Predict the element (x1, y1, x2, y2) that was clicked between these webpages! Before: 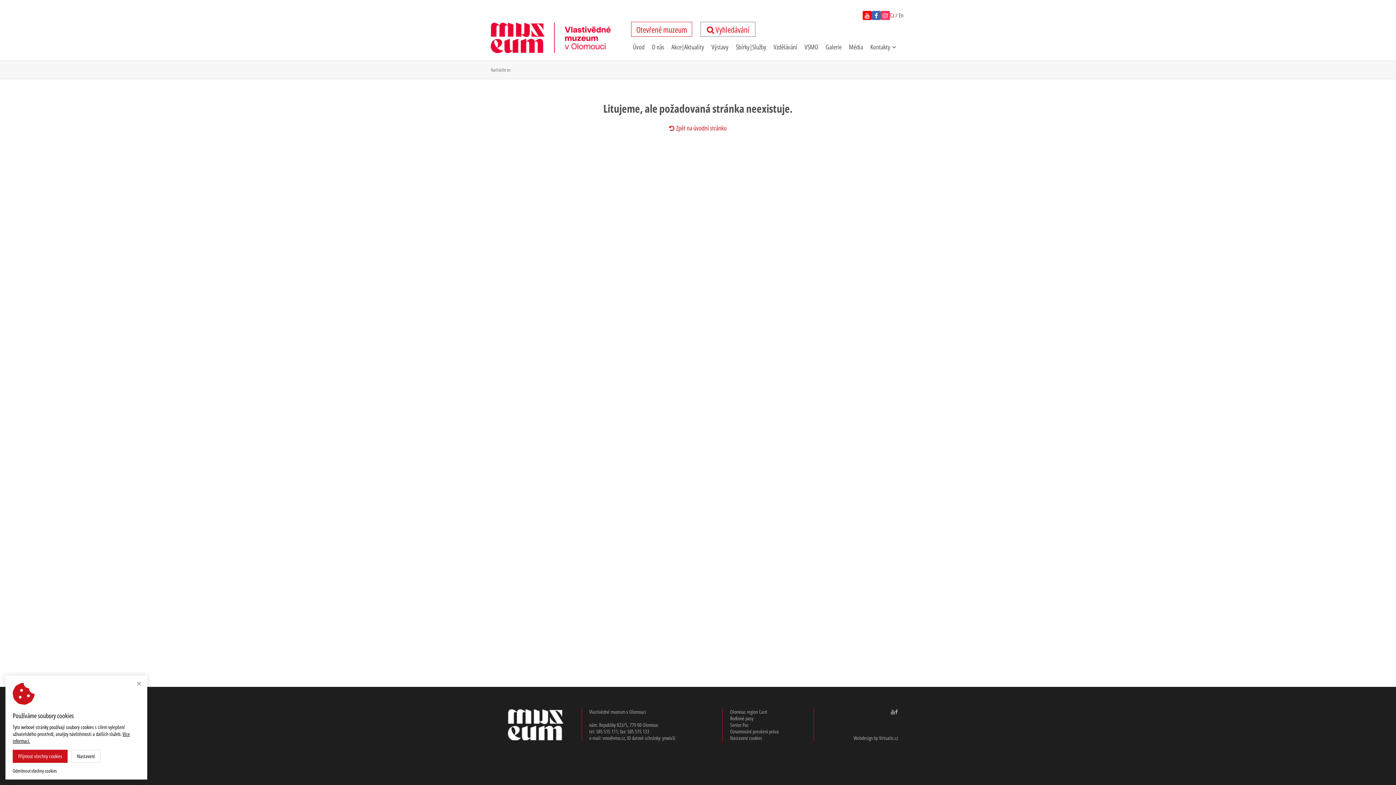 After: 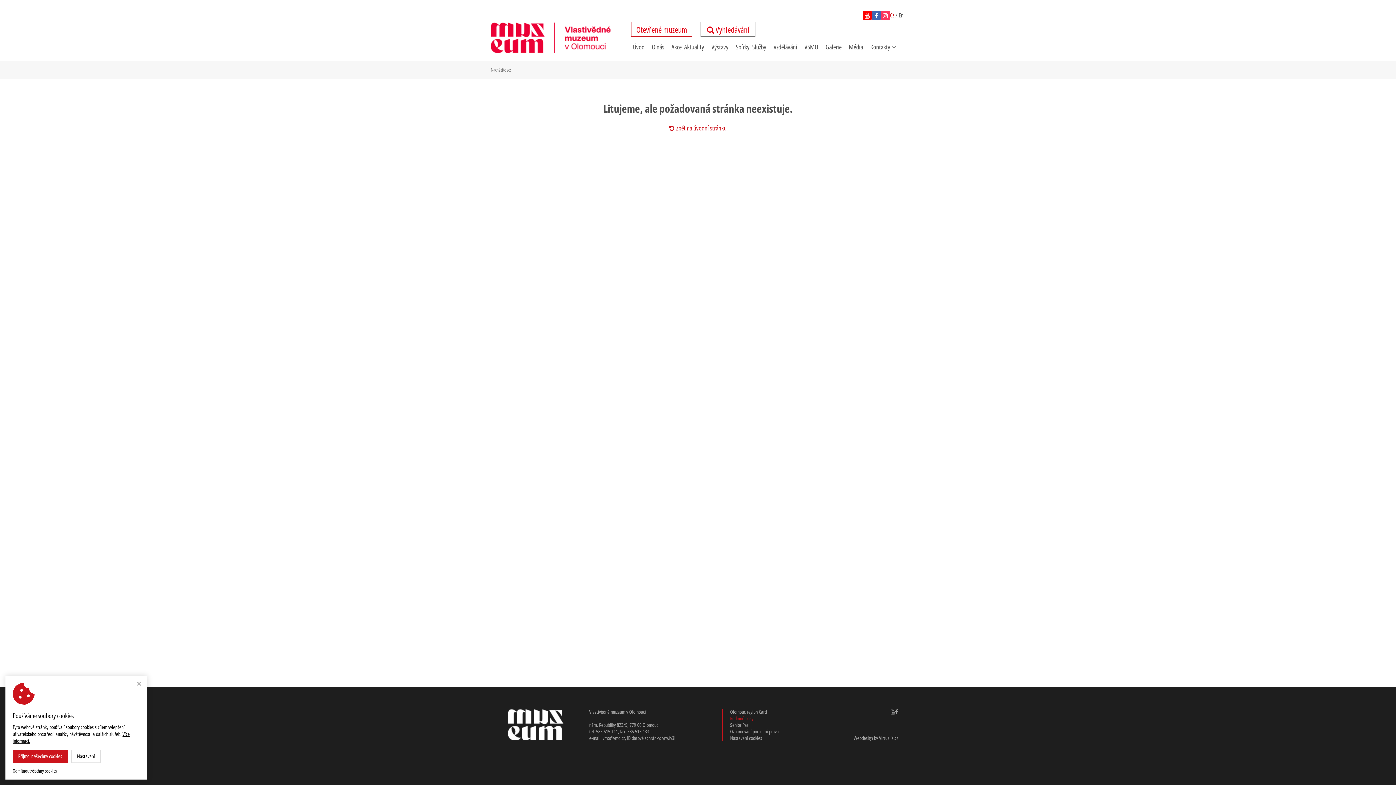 Action: label: Rodinné pasy bbox: (730, 715, 753, 722)